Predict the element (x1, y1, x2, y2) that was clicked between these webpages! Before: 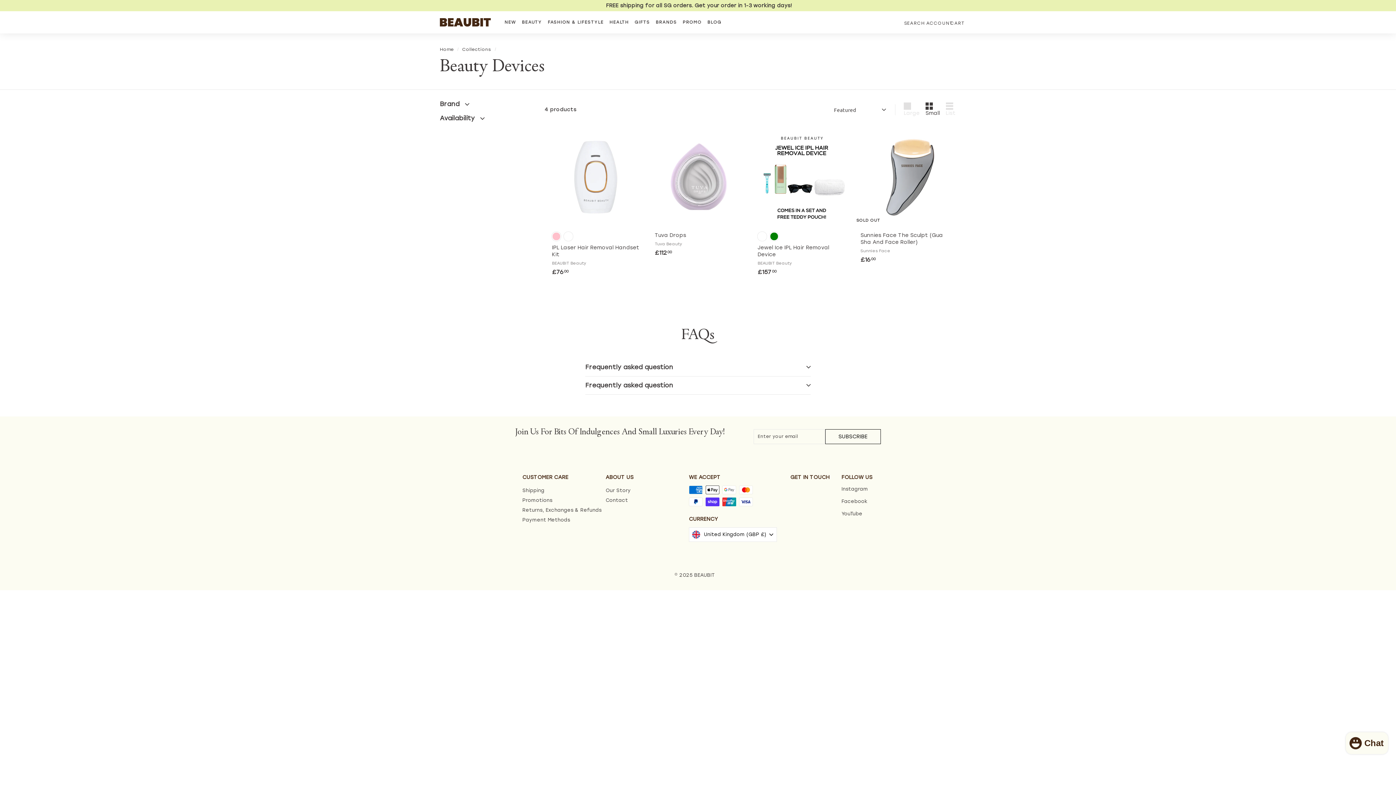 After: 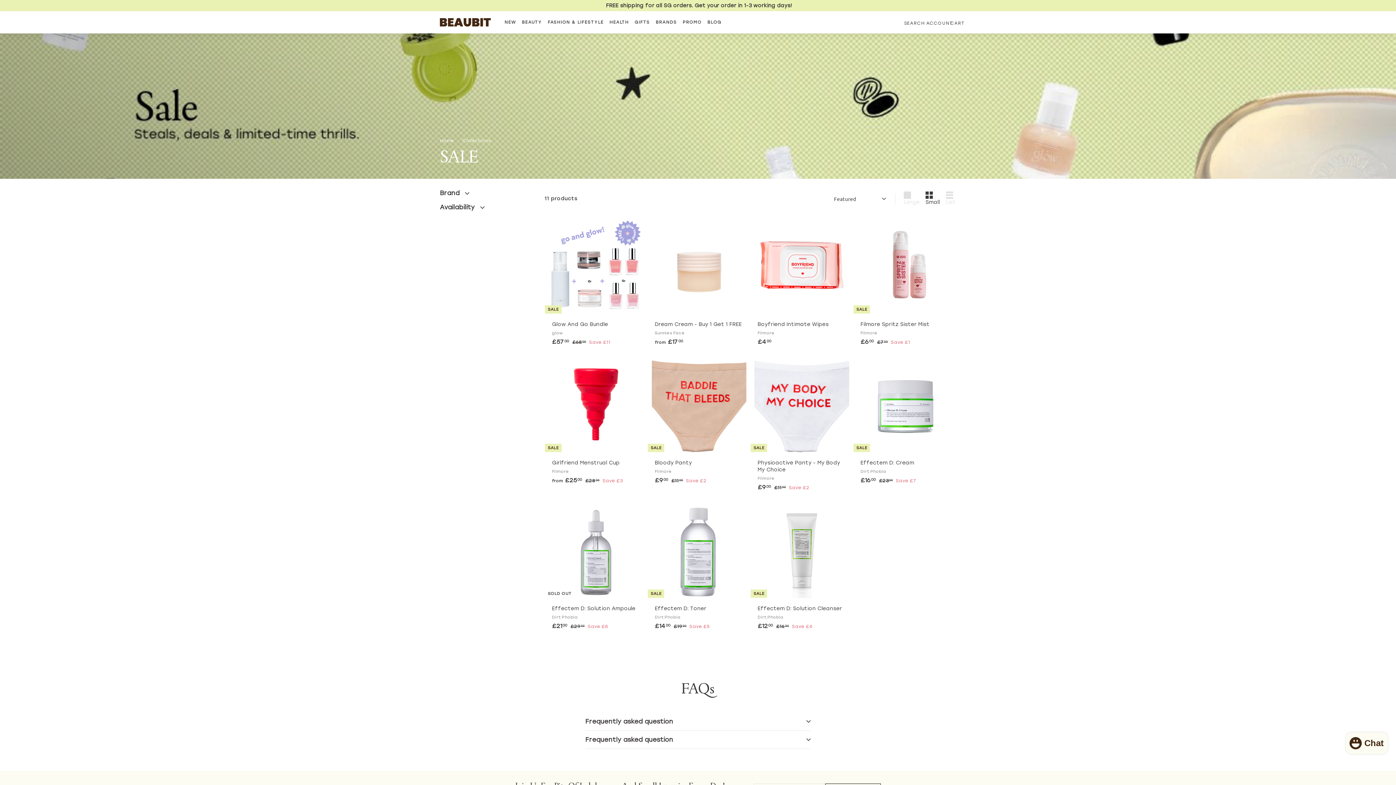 Action: label: PROMO bbox: (680, 13, 704, 31)